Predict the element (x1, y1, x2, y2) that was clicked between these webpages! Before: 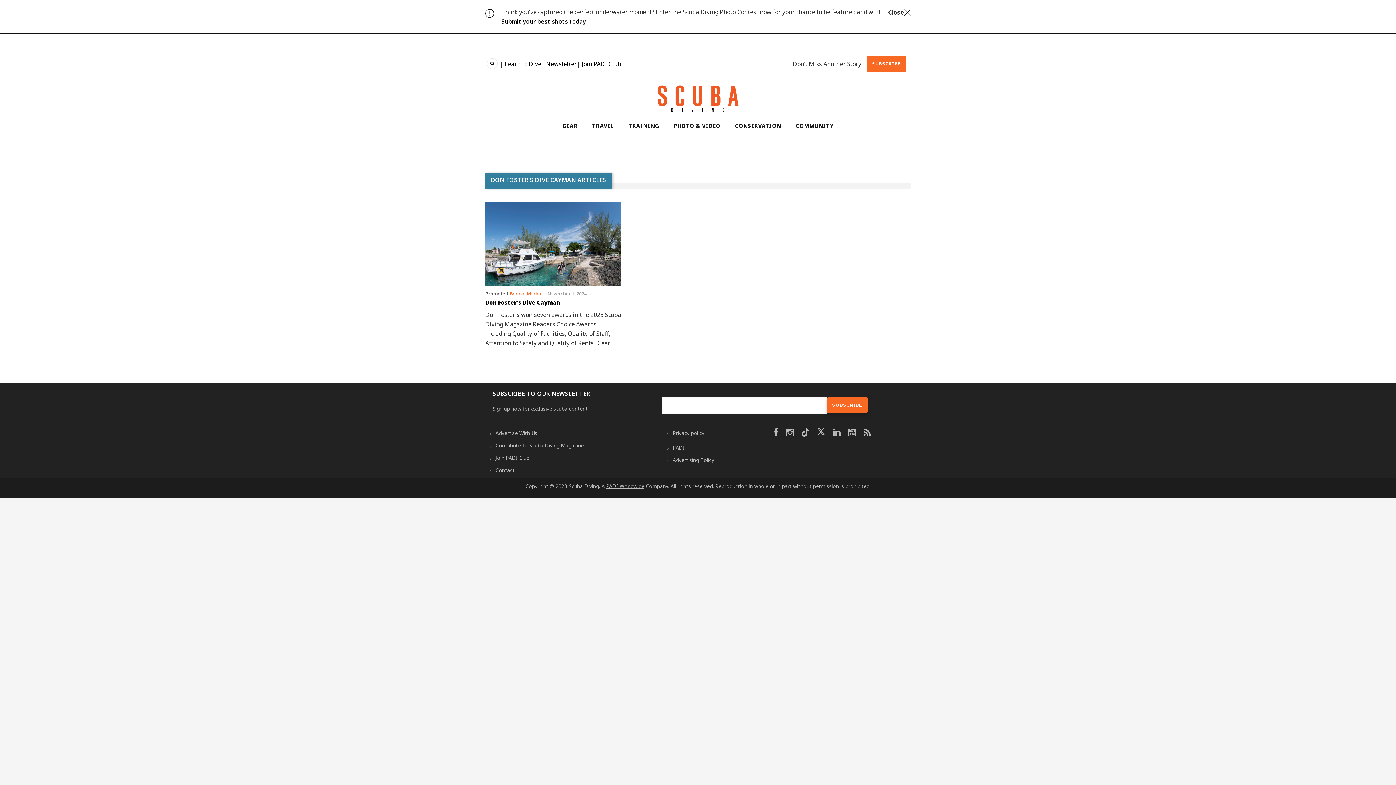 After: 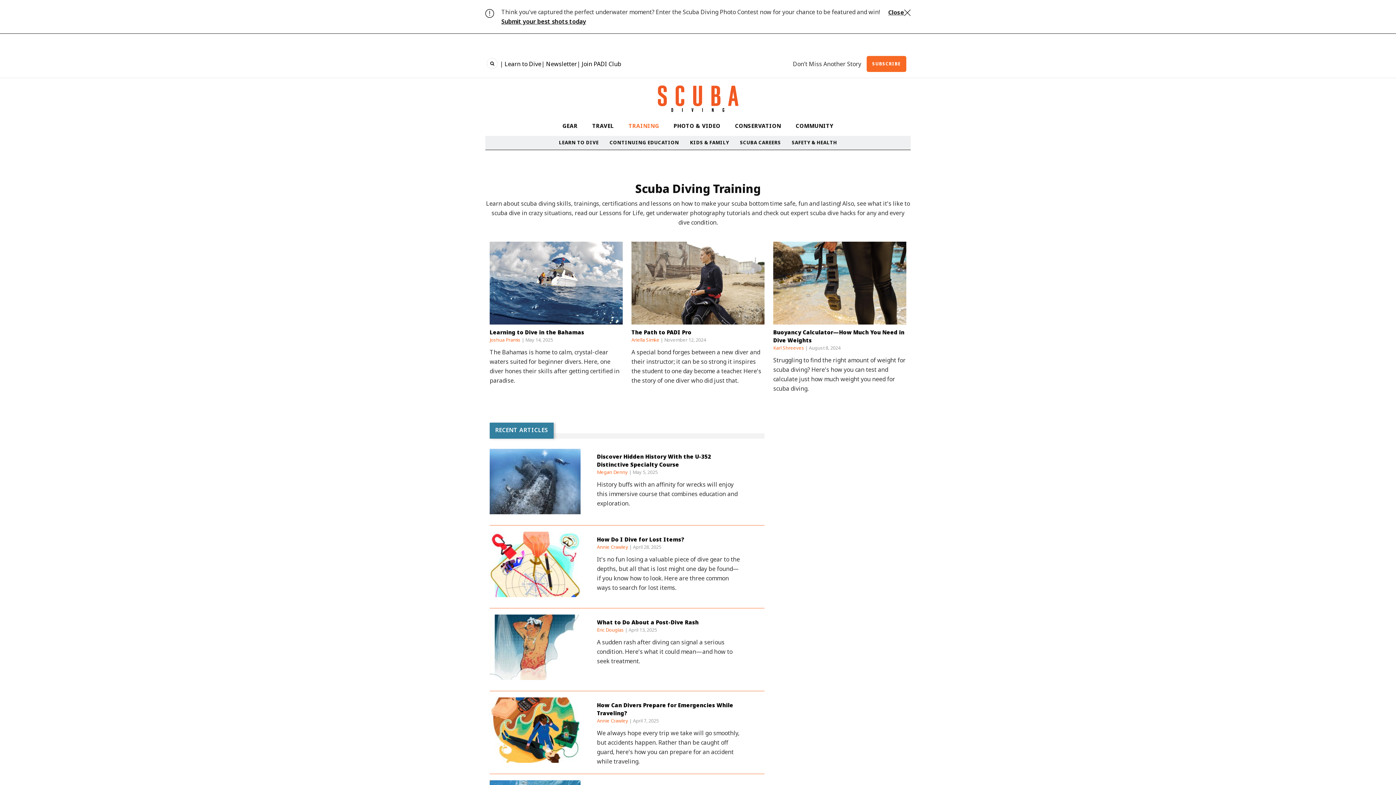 Action: label: TRAINING bbox: (628, 121, 659, 130)